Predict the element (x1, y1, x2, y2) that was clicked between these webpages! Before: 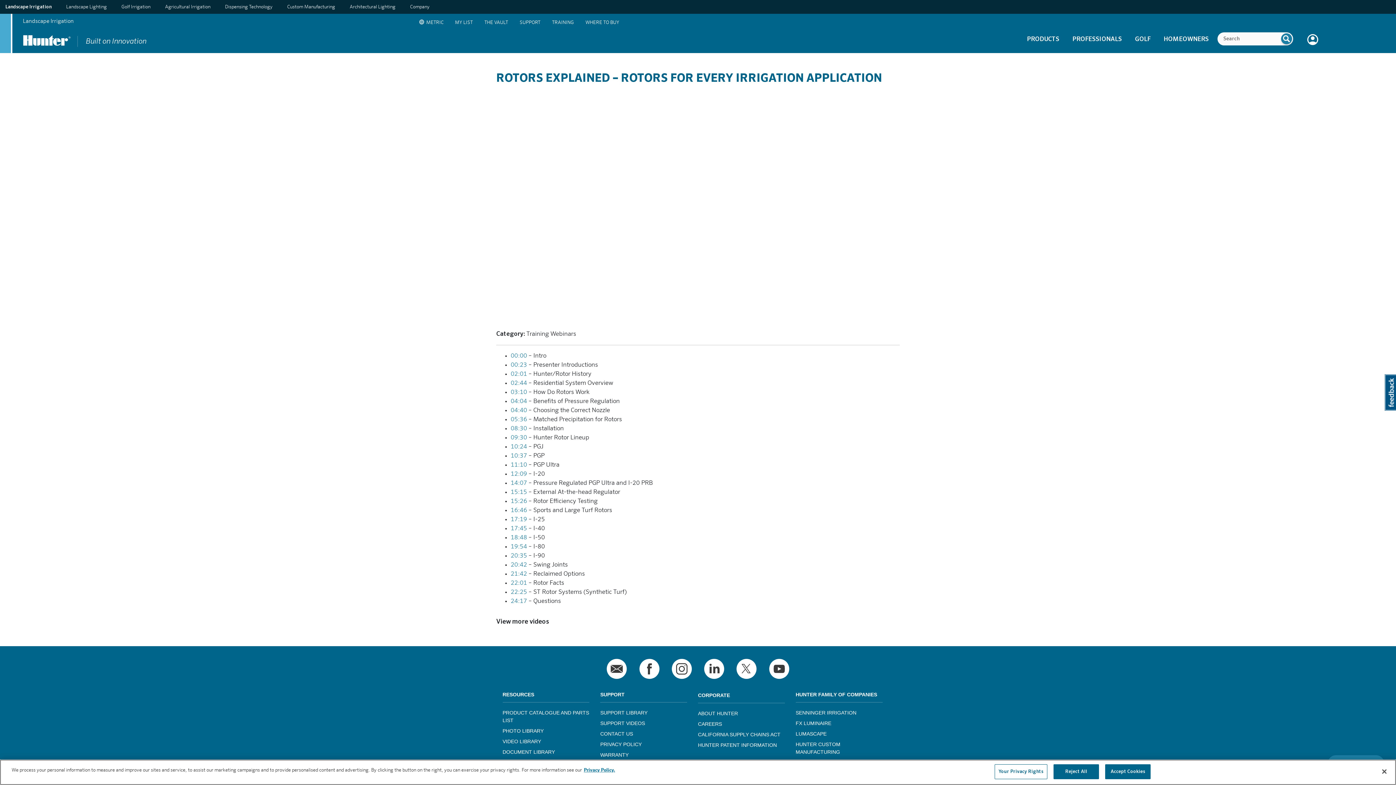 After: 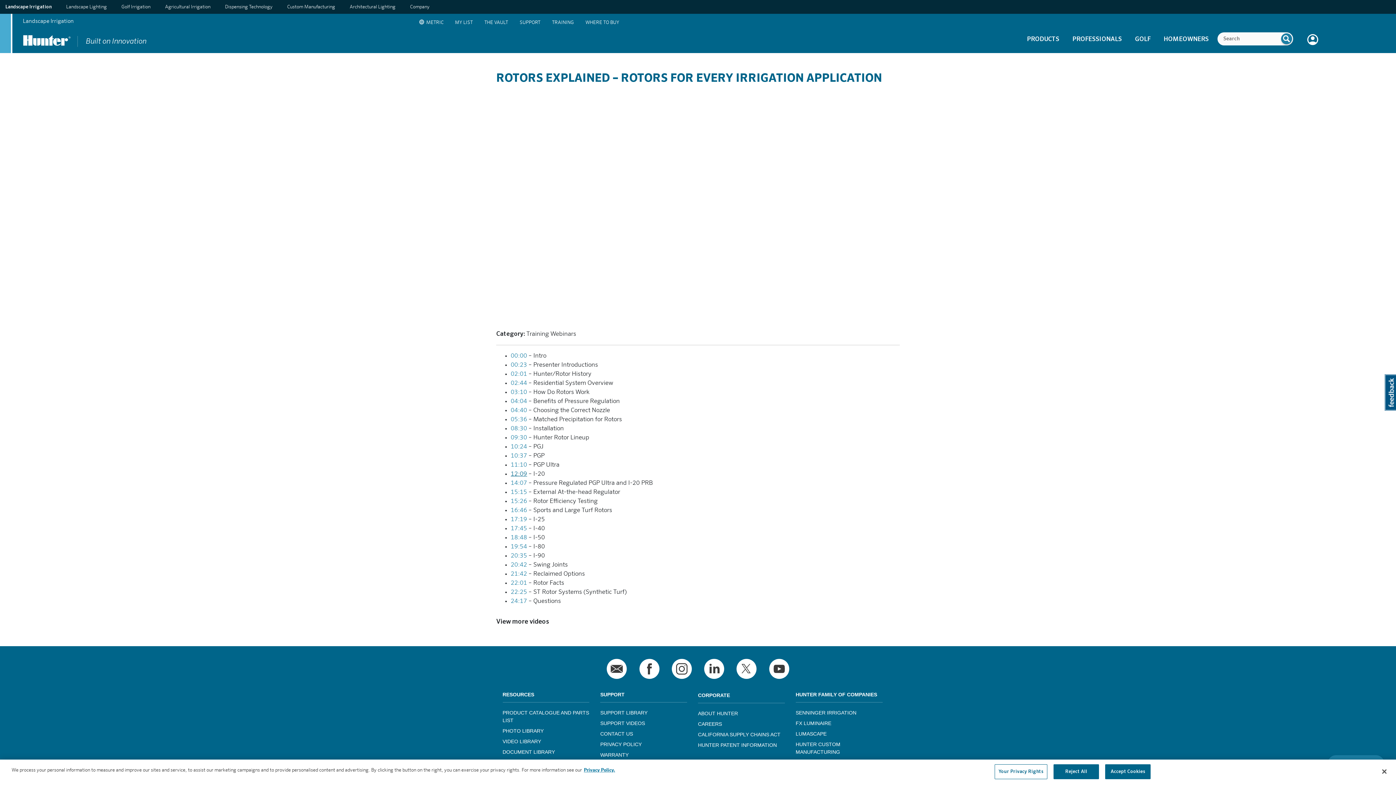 Action: bbox: (510, 471, 527, 477) label: 12:09